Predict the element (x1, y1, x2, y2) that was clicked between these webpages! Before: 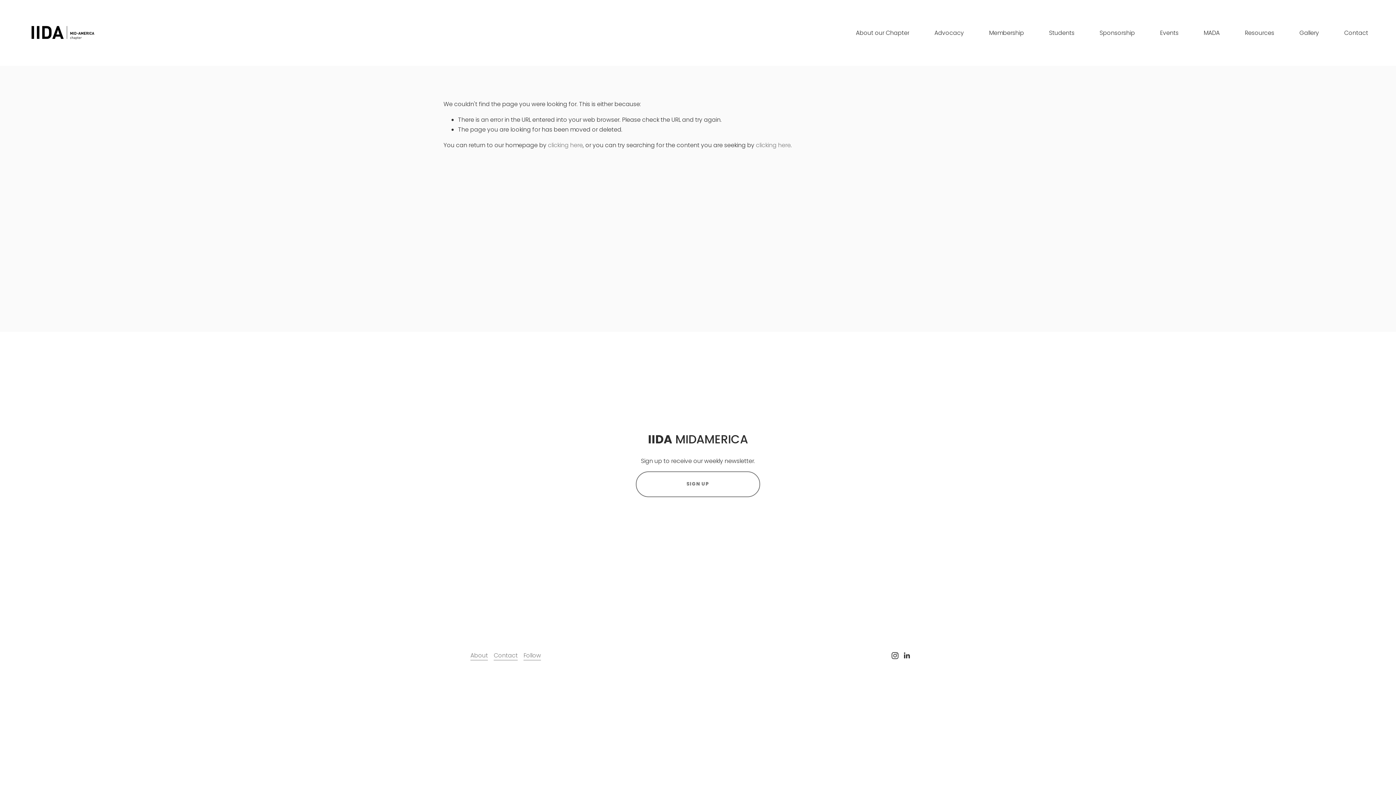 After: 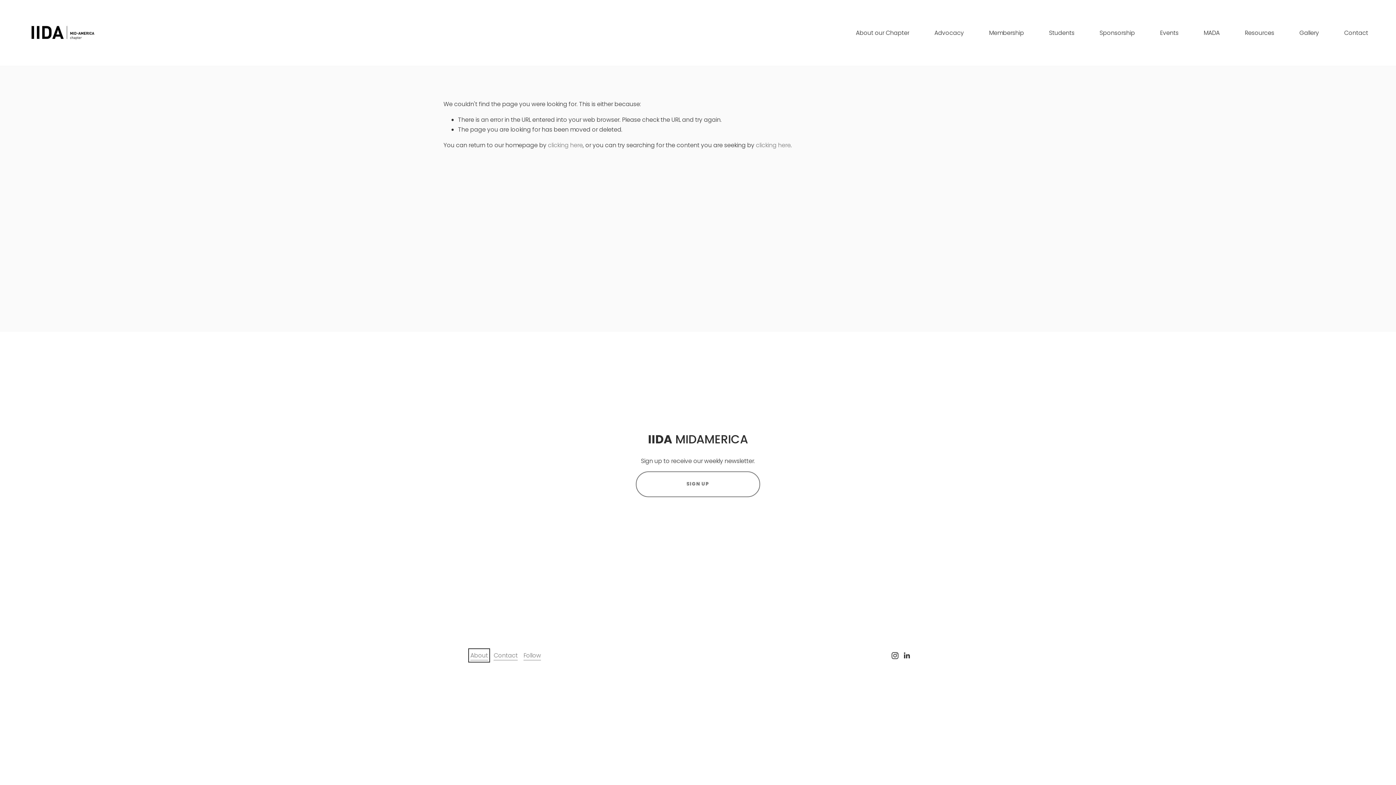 Action: label: About bbox: (470, 650, 487, 660)